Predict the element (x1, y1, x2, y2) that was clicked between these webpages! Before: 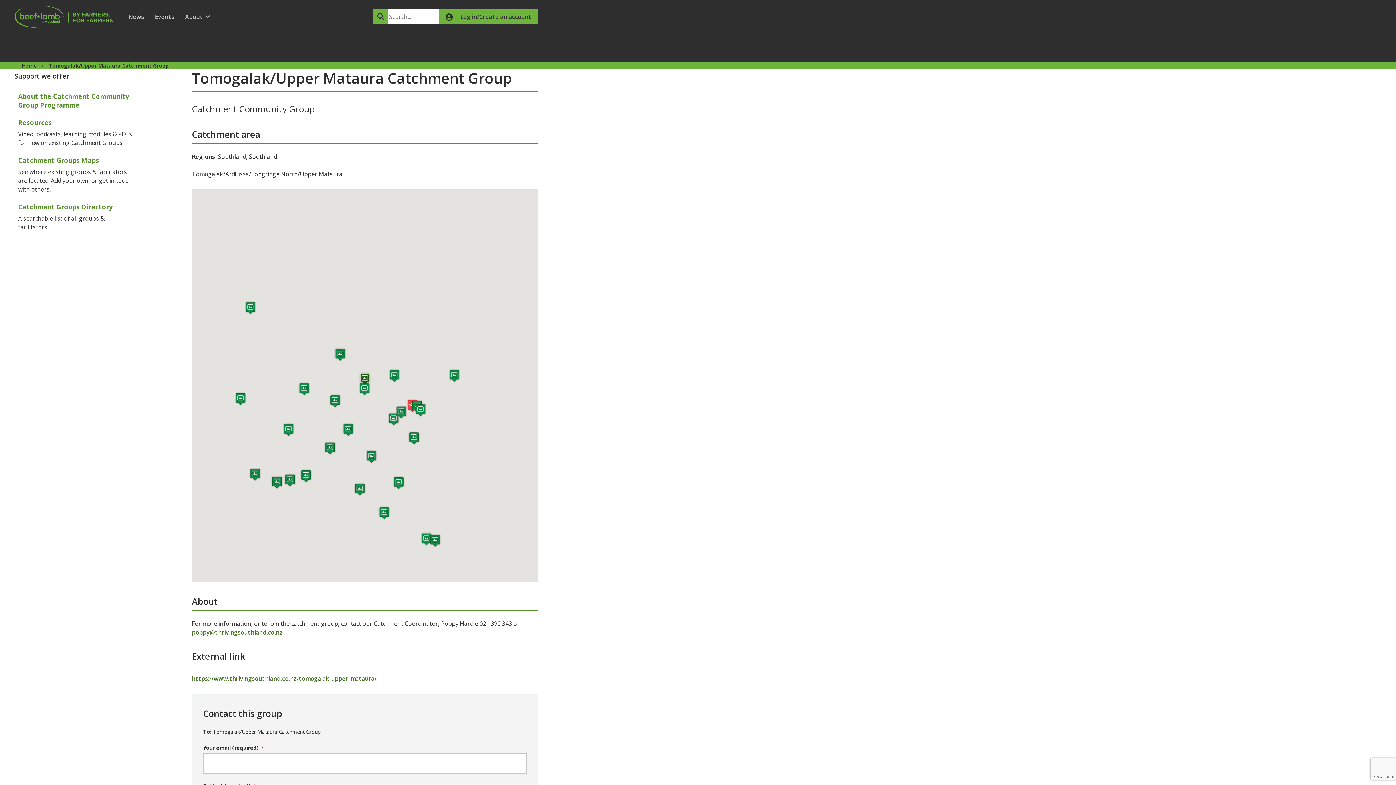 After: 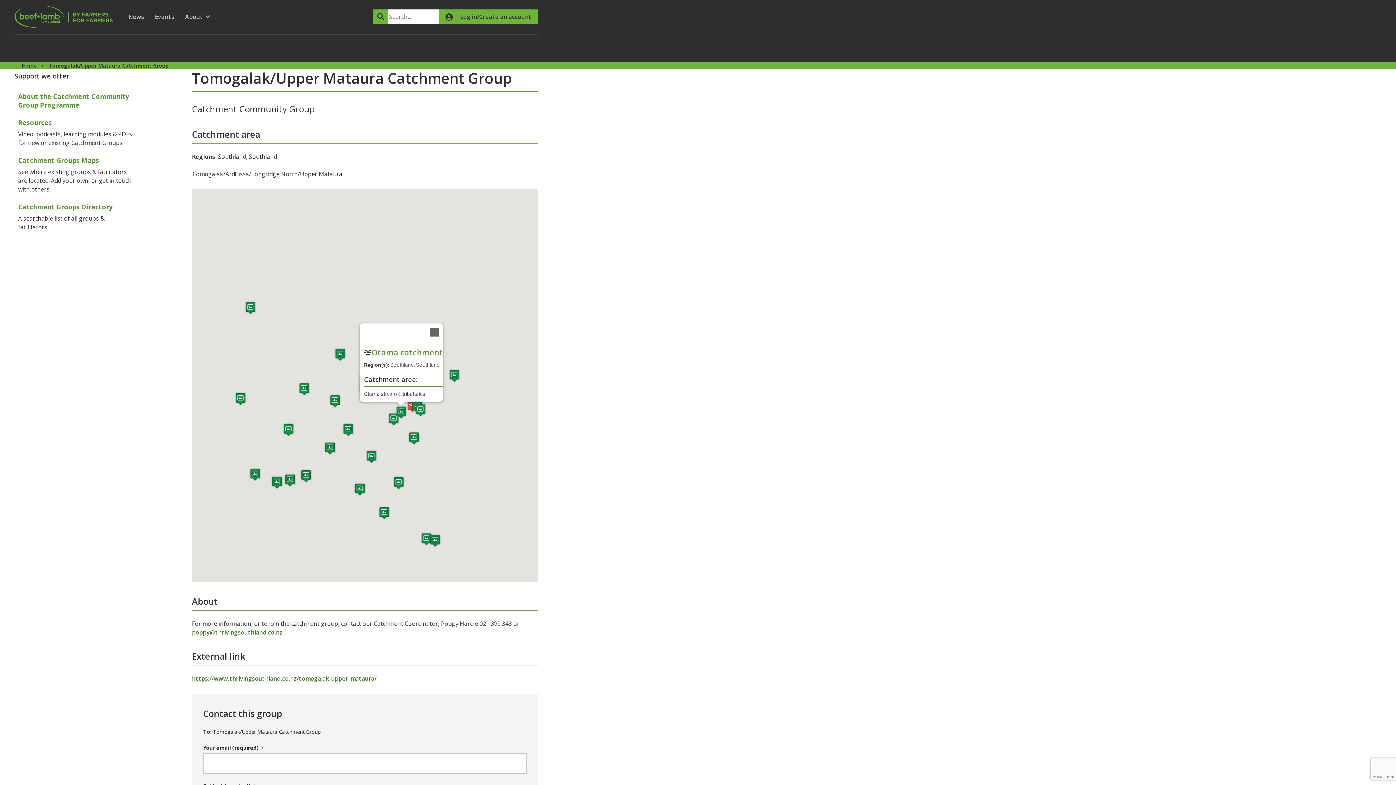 Action: bbox: (395, 405, 407, 419) label: Otama catchment 